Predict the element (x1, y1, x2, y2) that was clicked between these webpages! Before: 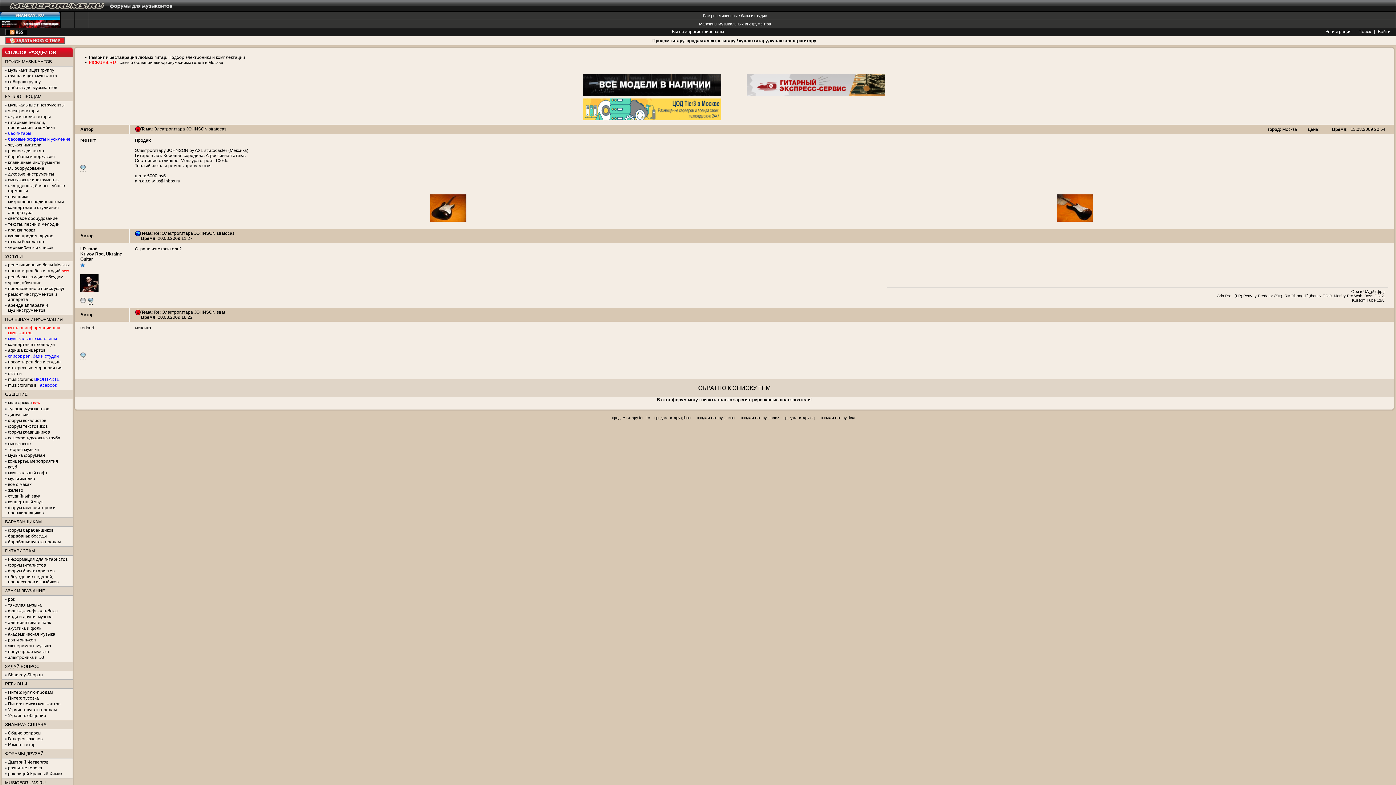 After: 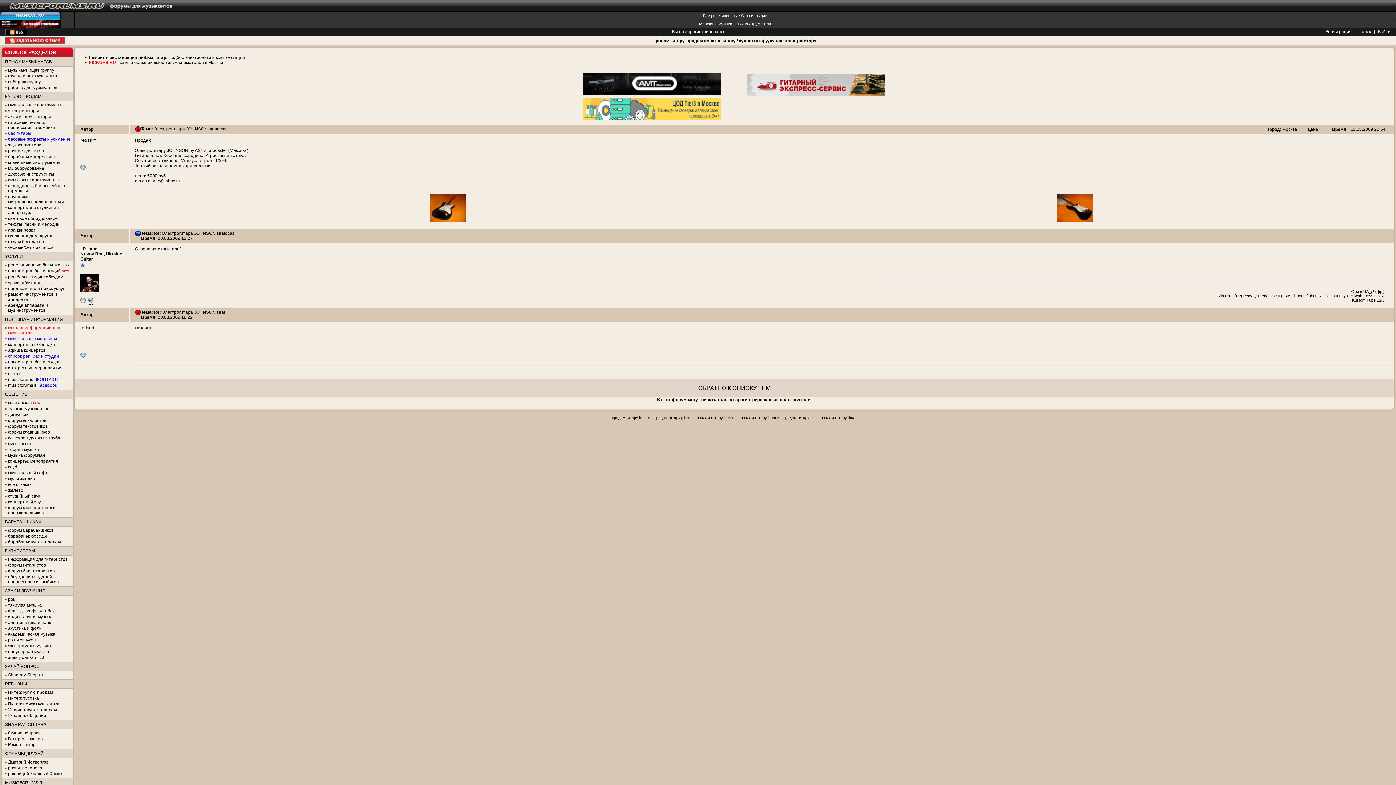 Action: bbox: (583, 92, 721, 97)